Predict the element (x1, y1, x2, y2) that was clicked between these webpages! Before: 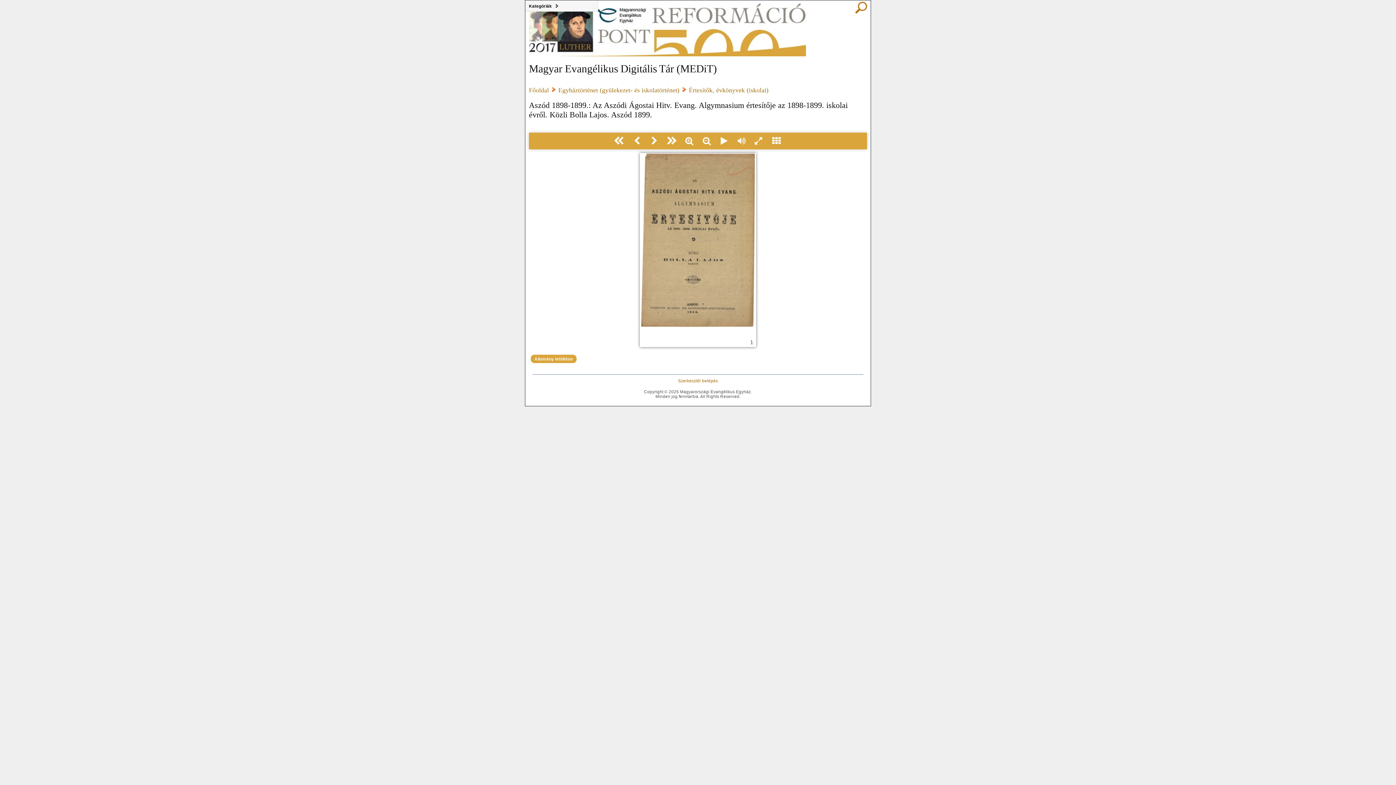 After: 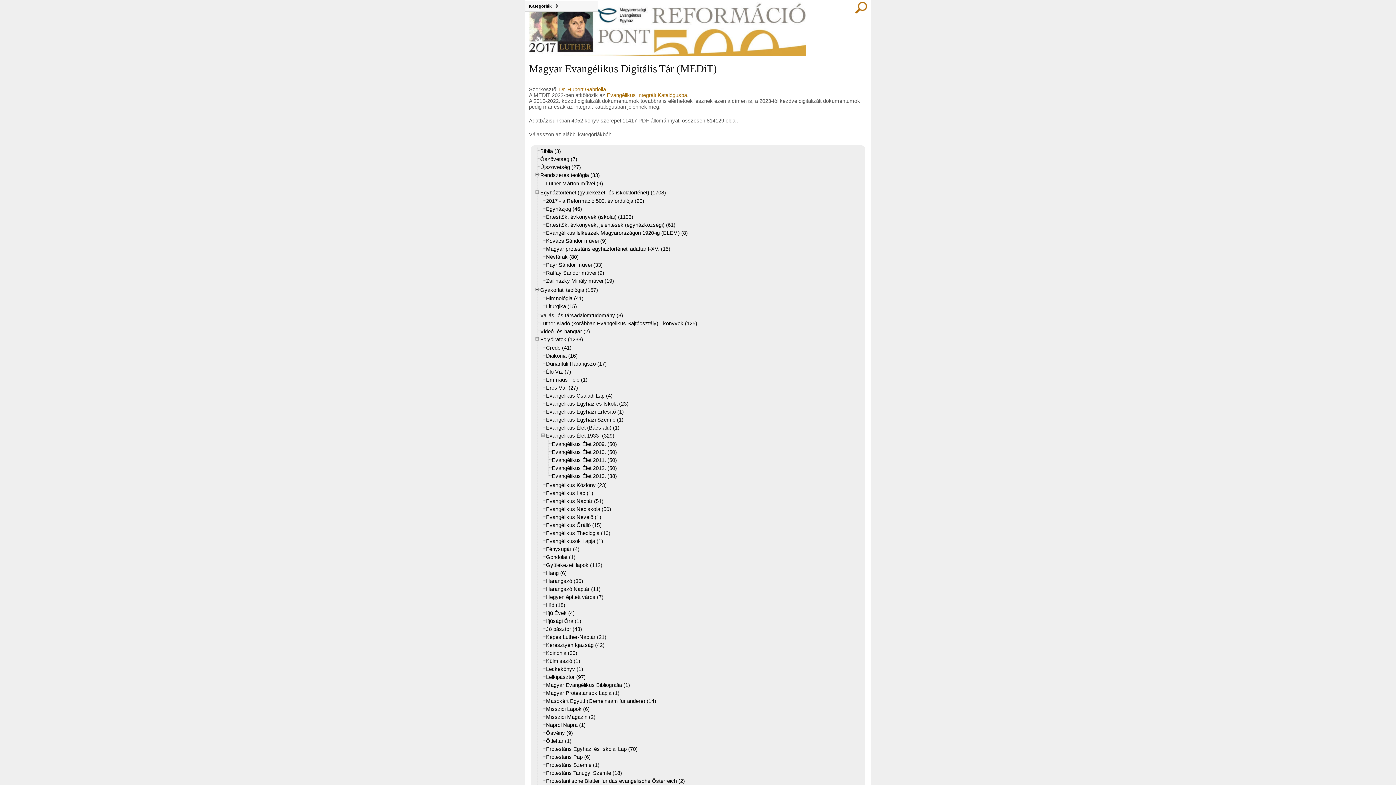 Action: bbox: (529, 86, 549, 93) label: Főoldal